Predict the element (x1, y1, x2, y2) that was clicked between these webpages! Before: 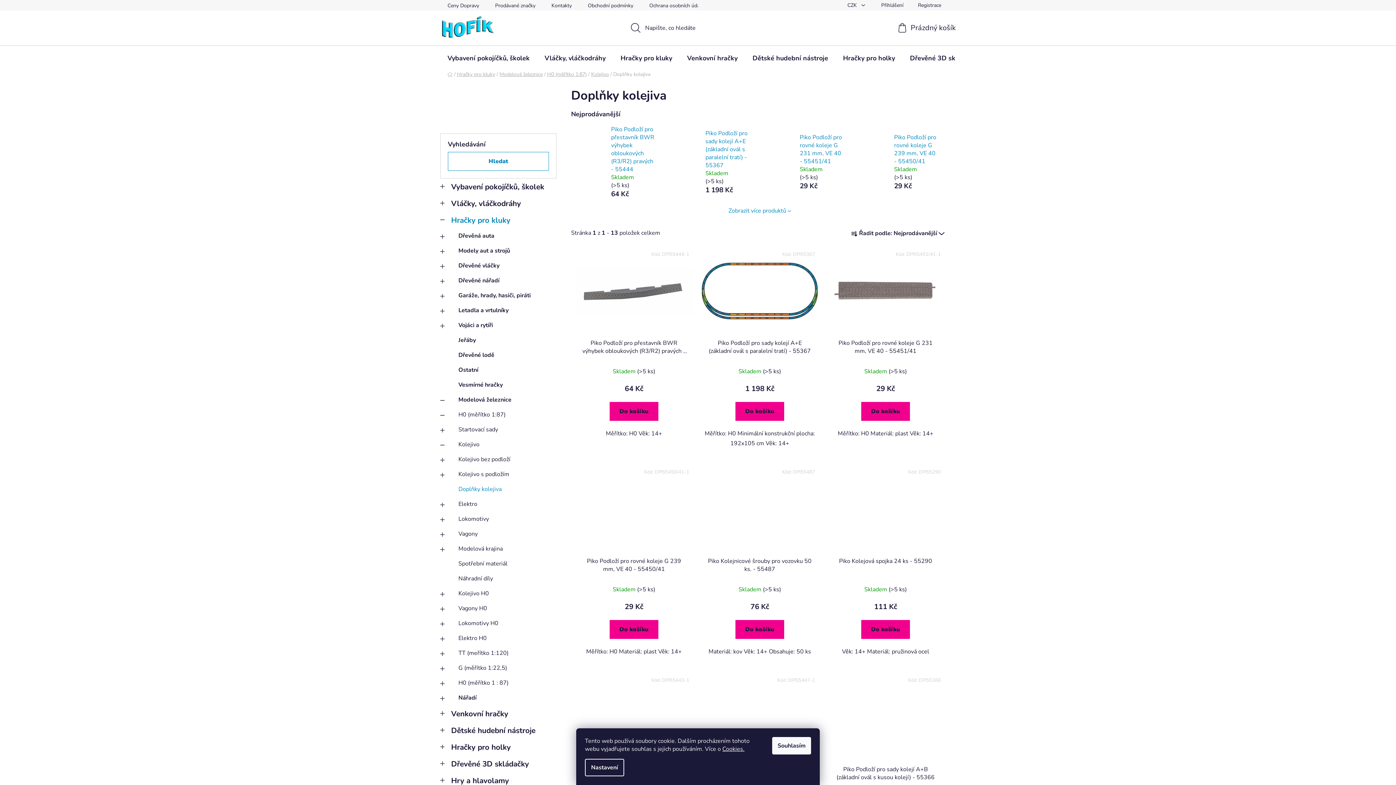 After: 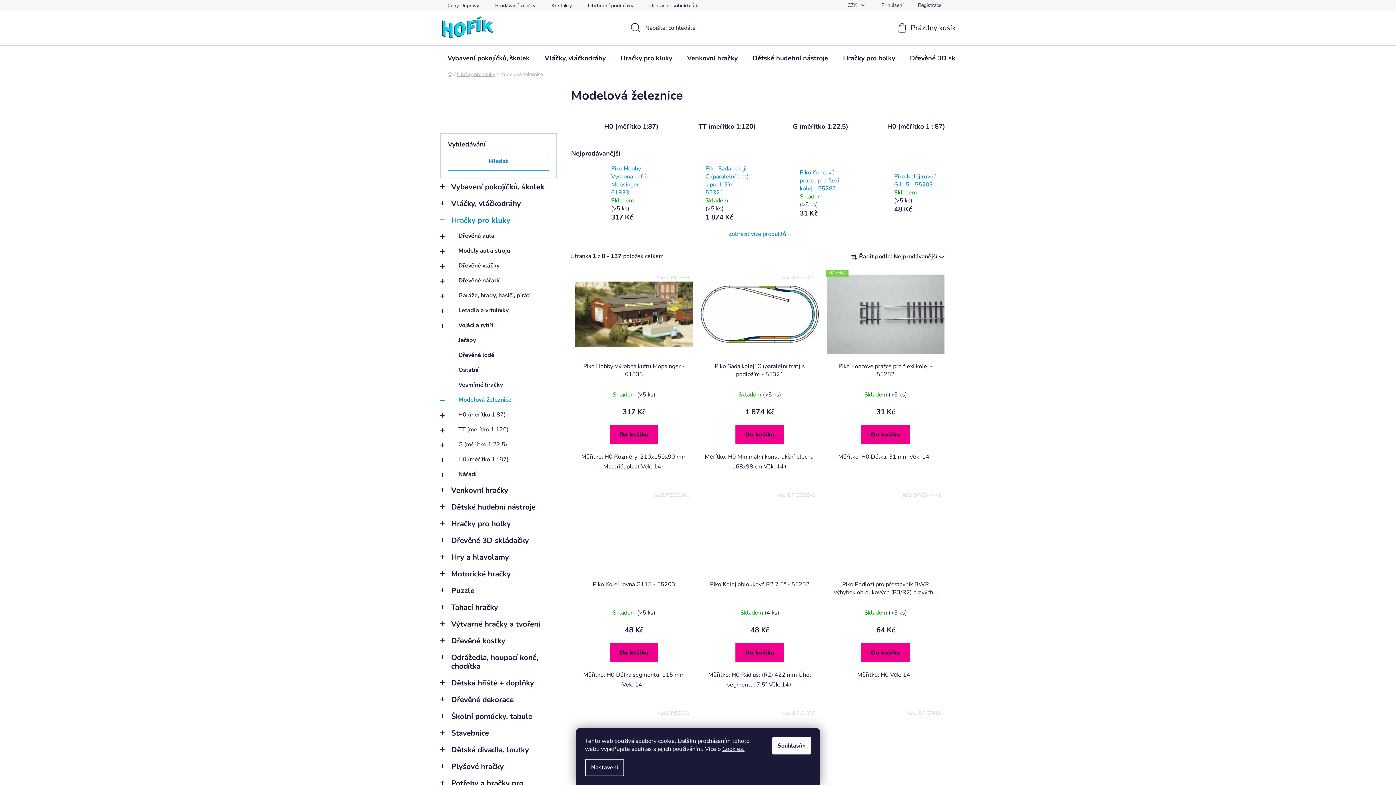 Action: label: Modelová železnice bbox: (499, 70, 542, 77)